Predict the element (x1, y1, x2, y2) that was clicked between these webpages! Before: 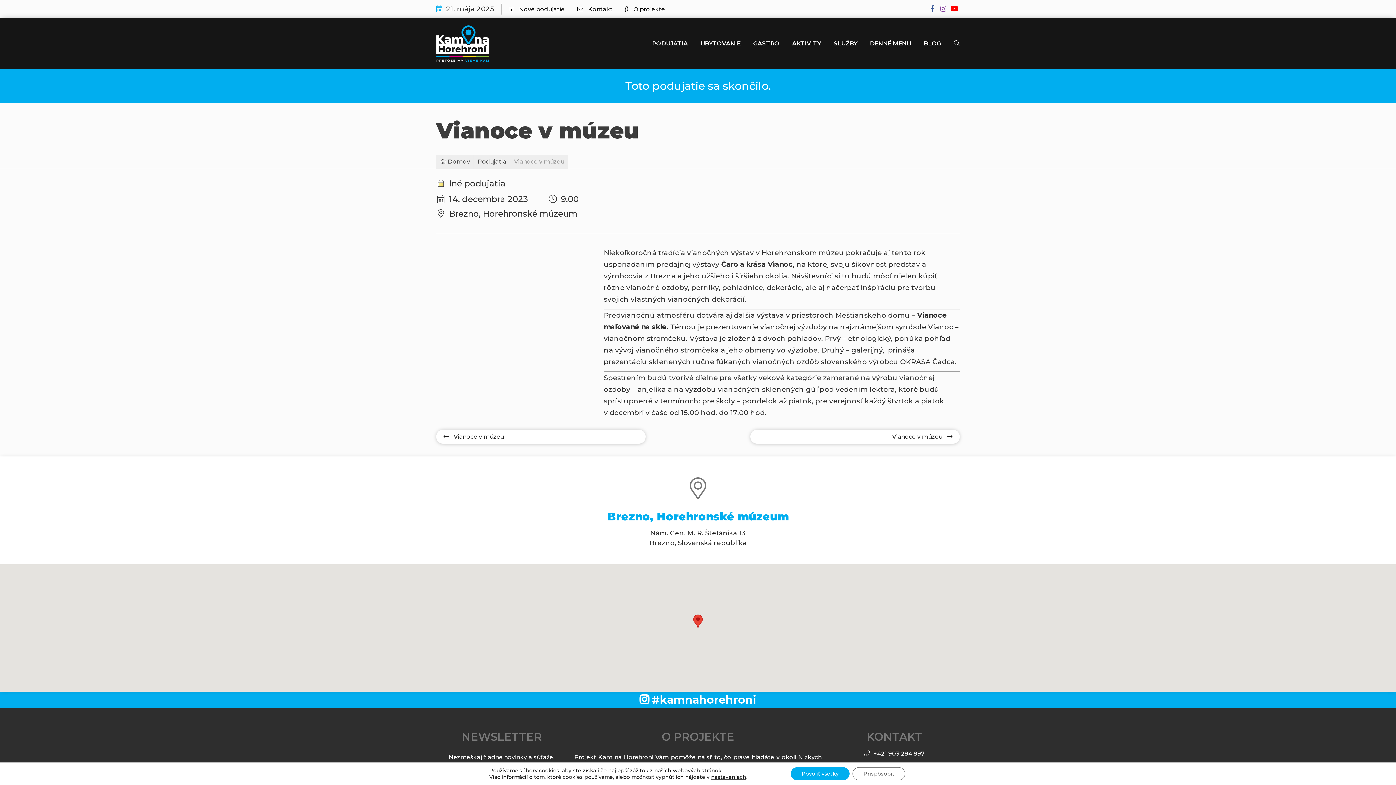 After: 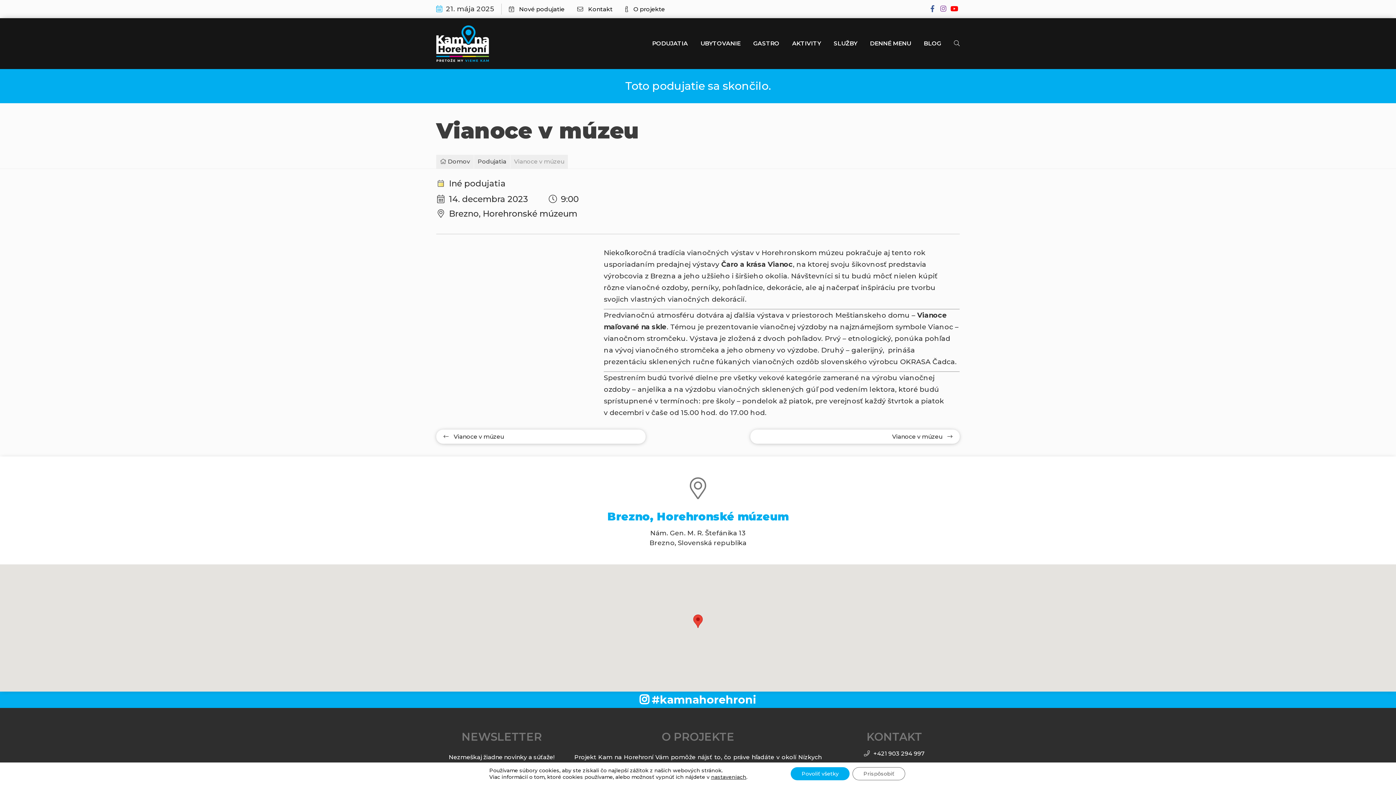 Action: bbox: (938, 3, 949, 14)